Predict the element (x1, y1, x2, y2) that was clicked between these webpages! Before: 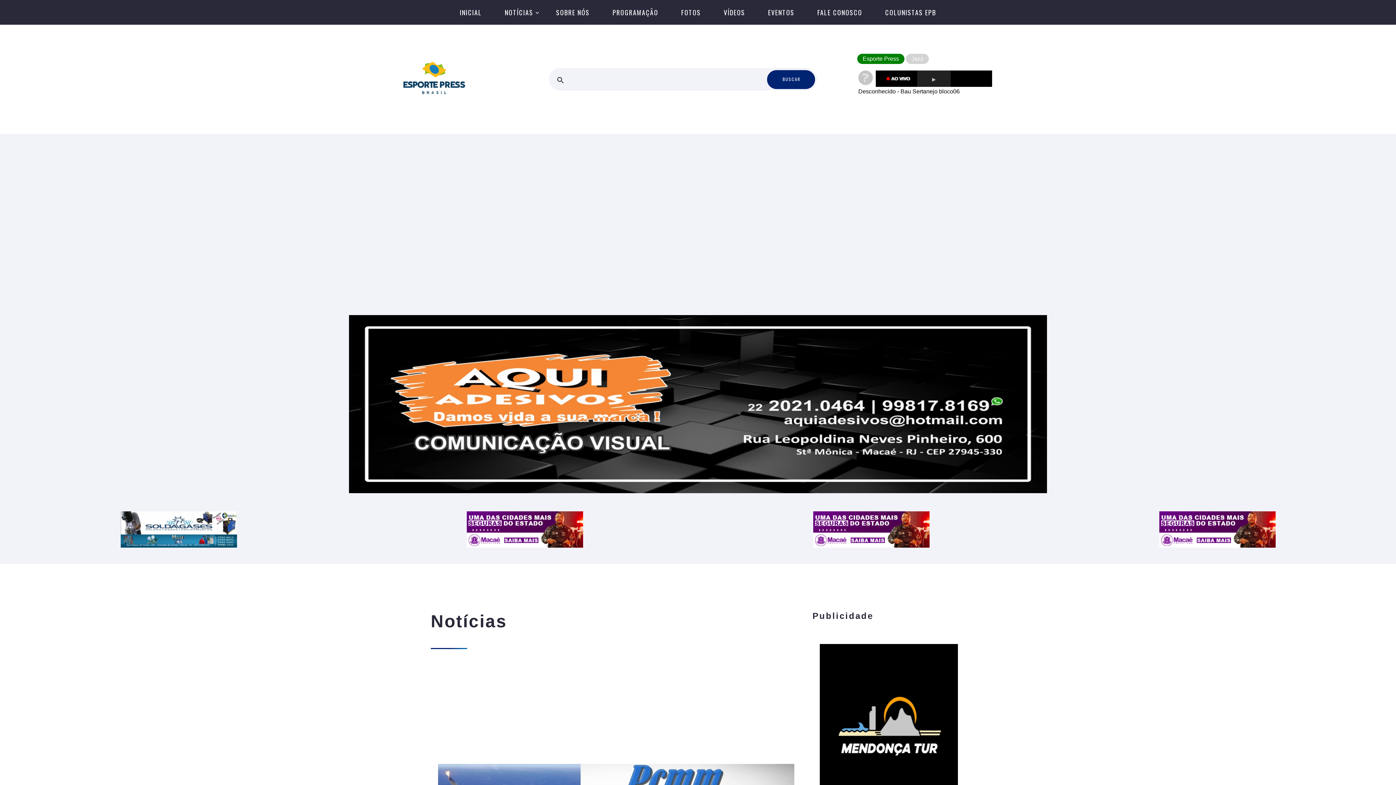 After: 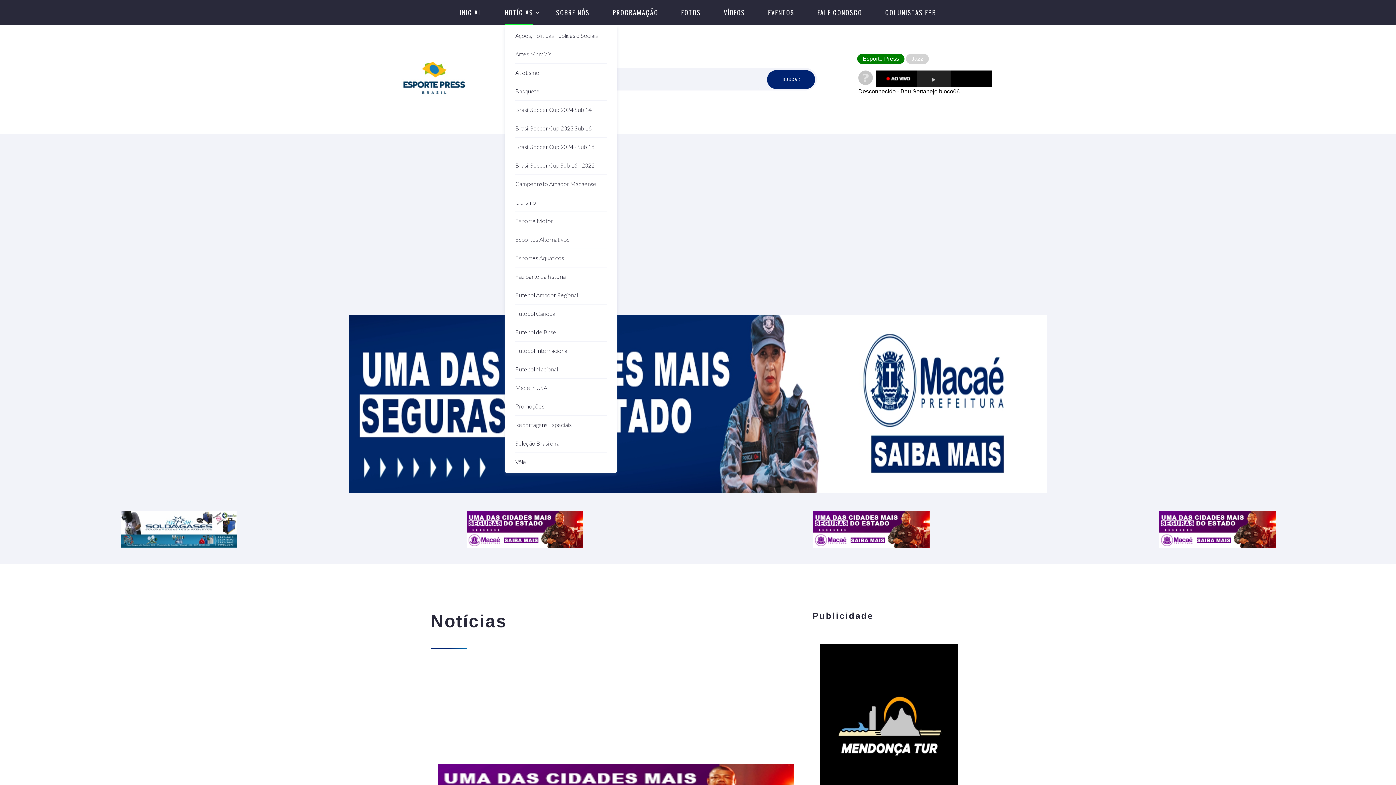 Action: bbox: (504, 0, 533, 24) label: NOTÍCIAS